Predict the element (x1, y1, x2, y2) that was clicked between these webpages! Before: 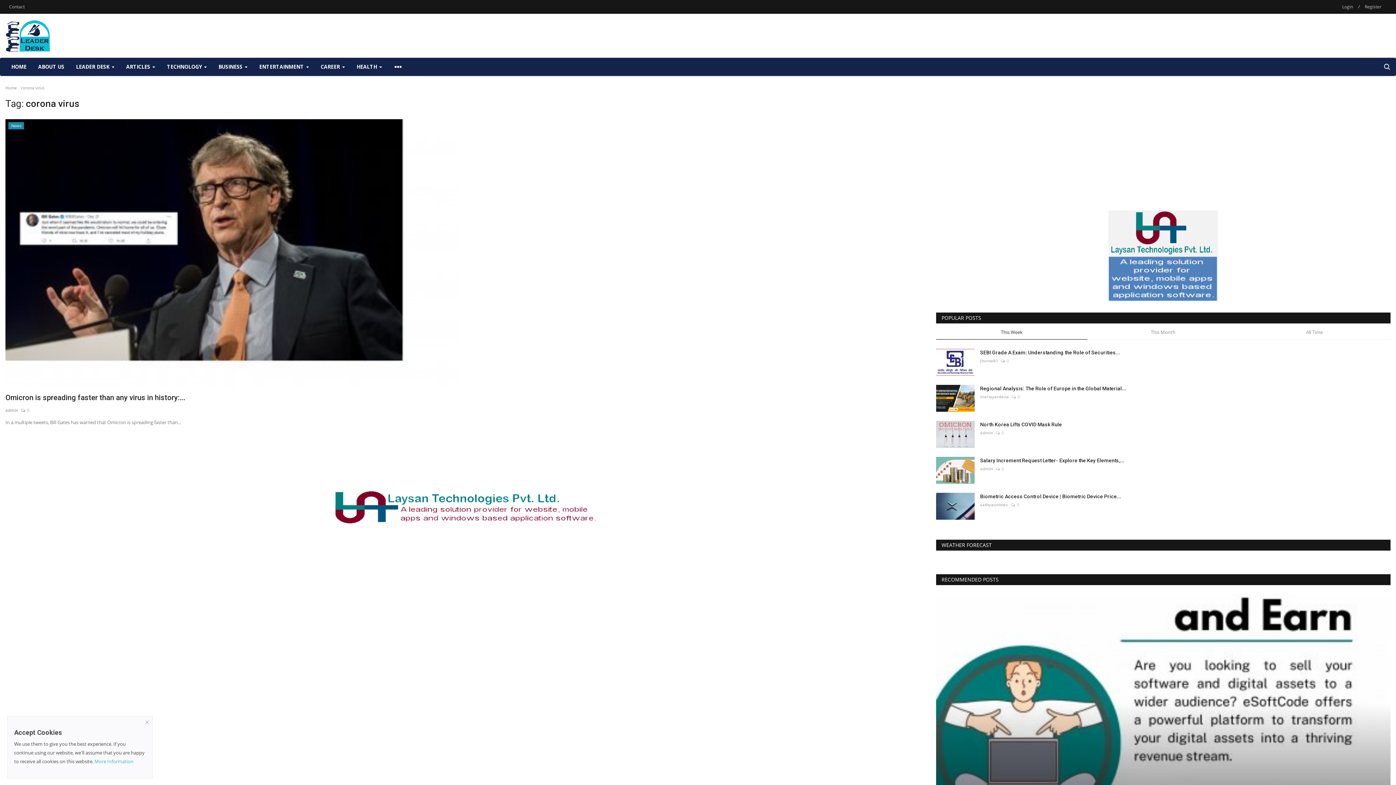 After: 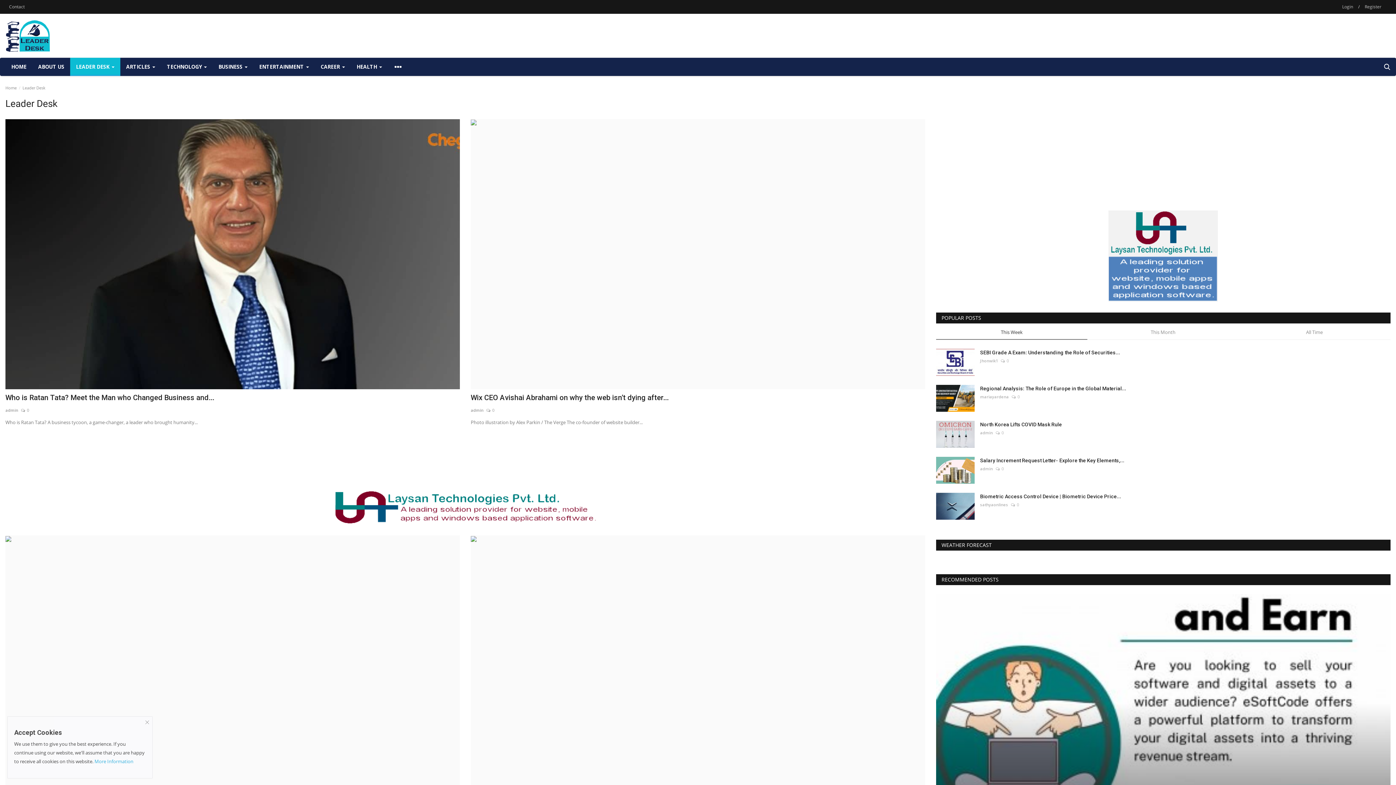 Action: label: LEADER DESK  bbox: (70, 57, 120, 76)